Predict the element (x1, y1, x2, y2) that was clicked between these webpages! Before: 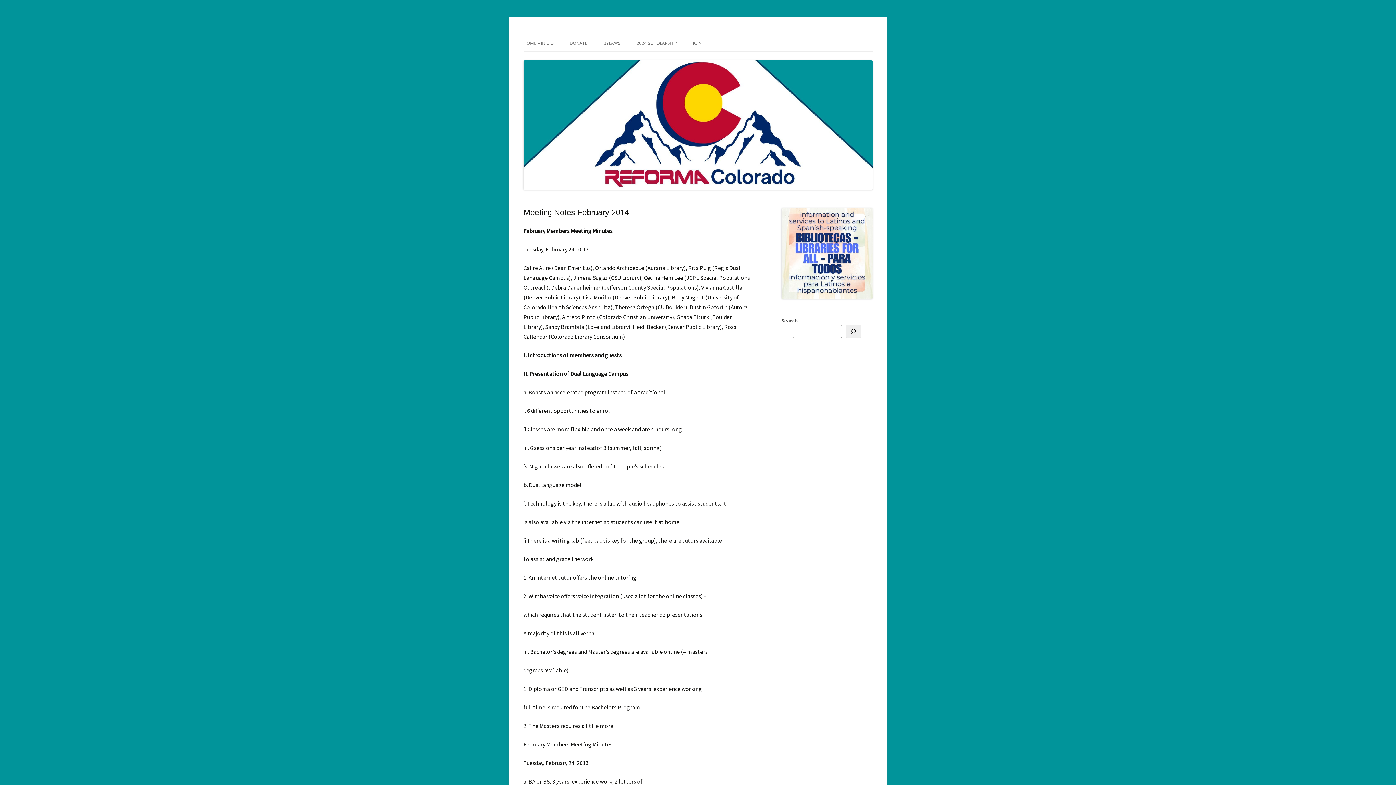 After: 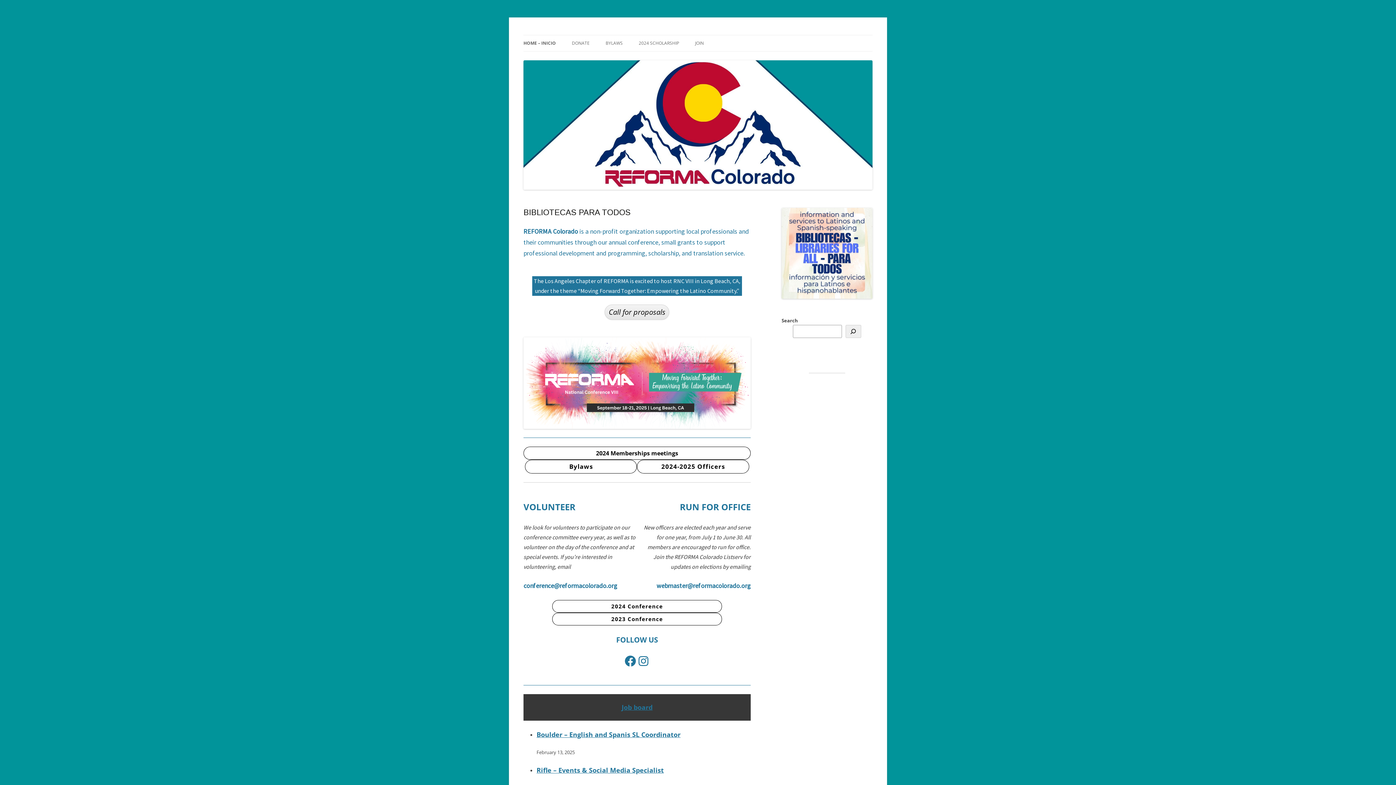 Action: label: HOME – INICIO bbox: (523, 35, 553, 51)